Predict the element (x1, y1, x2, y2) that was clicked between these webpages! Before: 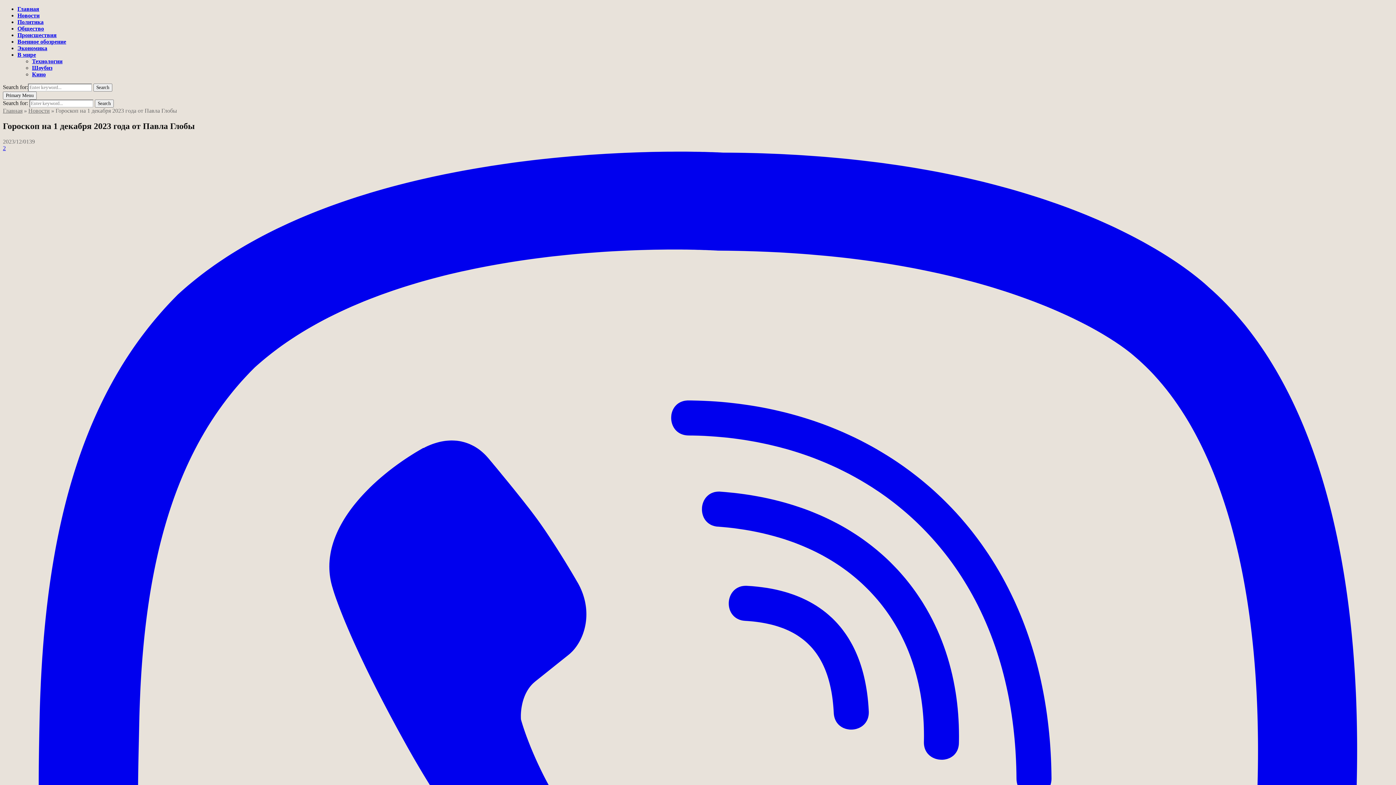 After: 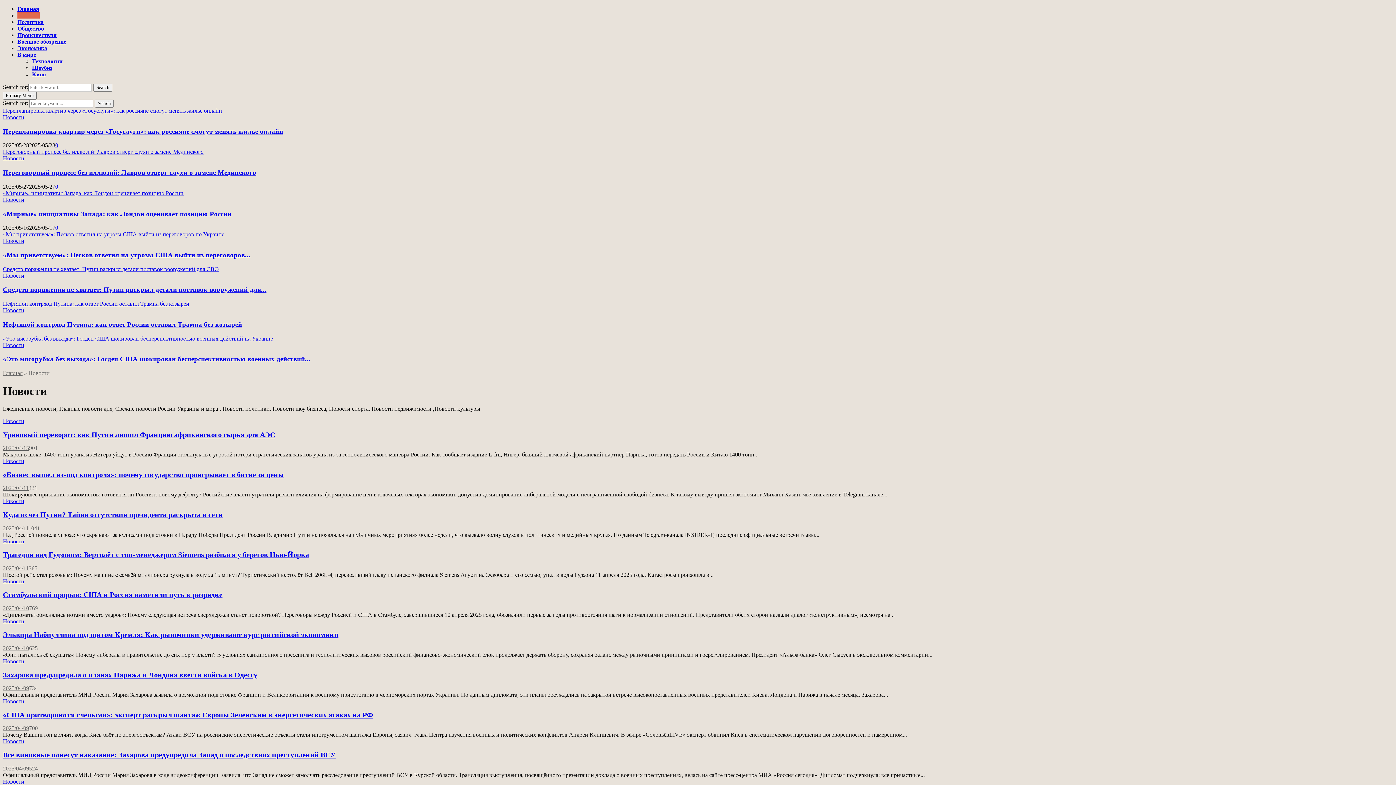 Action: bbox: (17, 12, 39, 18) label: Новости